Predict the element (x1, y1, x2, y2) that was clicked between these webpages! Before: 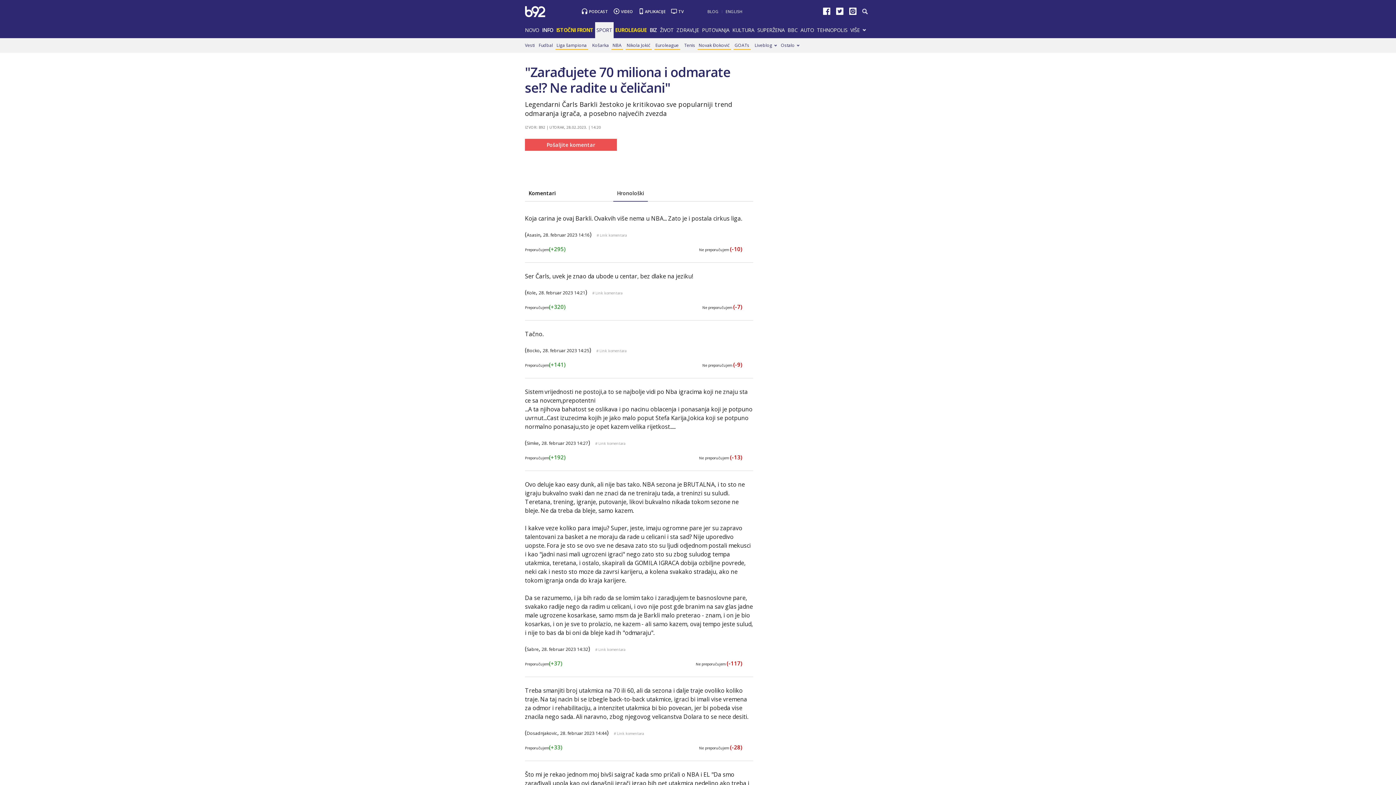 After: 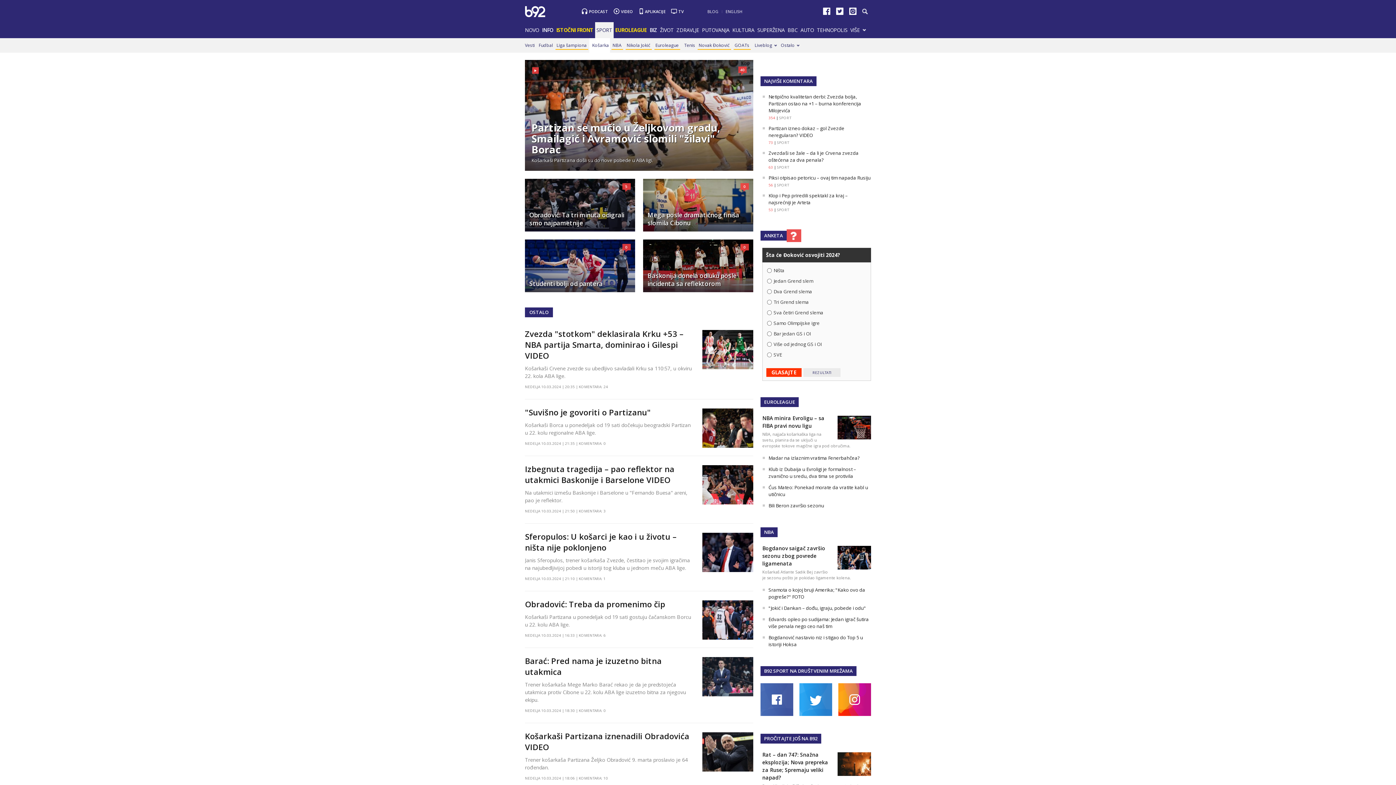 Action: label: Košarka bbox: (592, 42, 609, 48)